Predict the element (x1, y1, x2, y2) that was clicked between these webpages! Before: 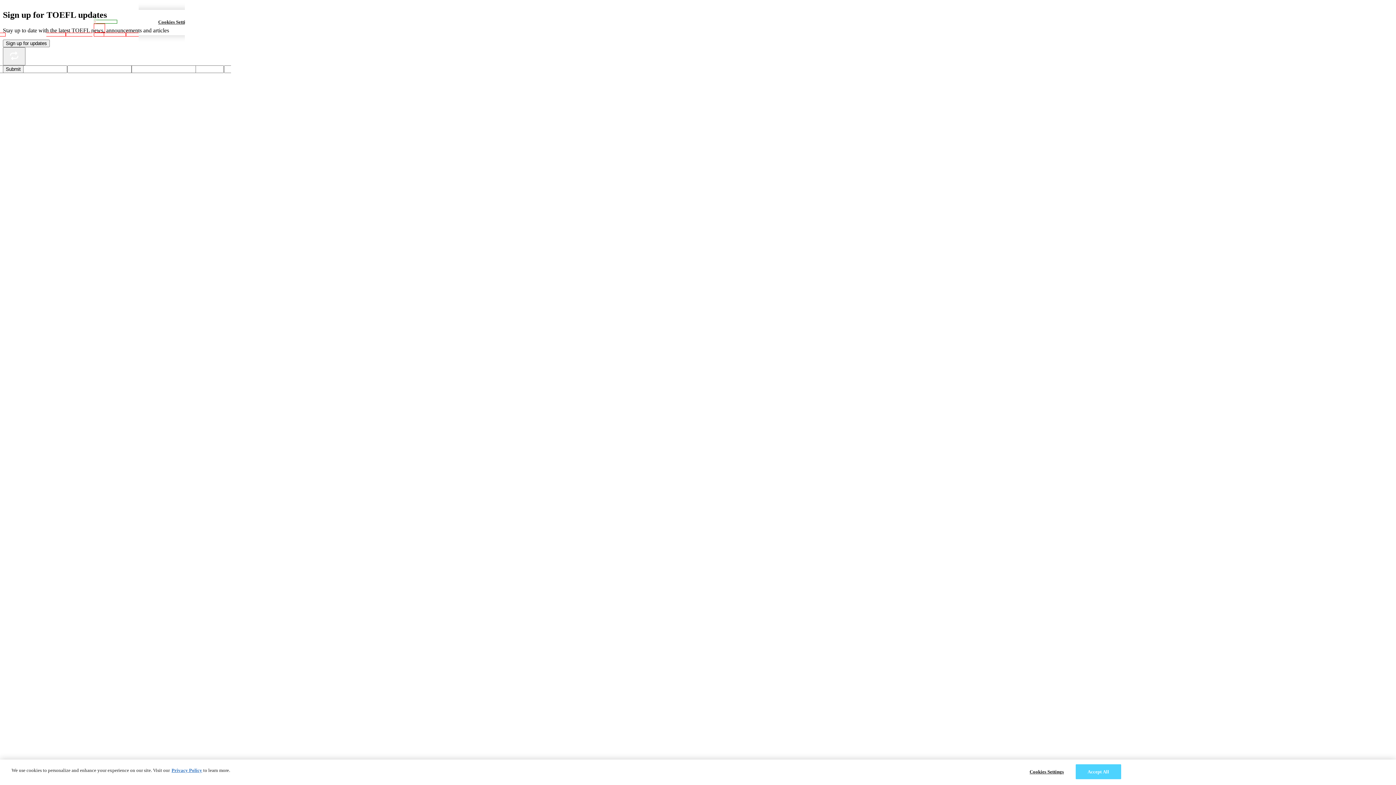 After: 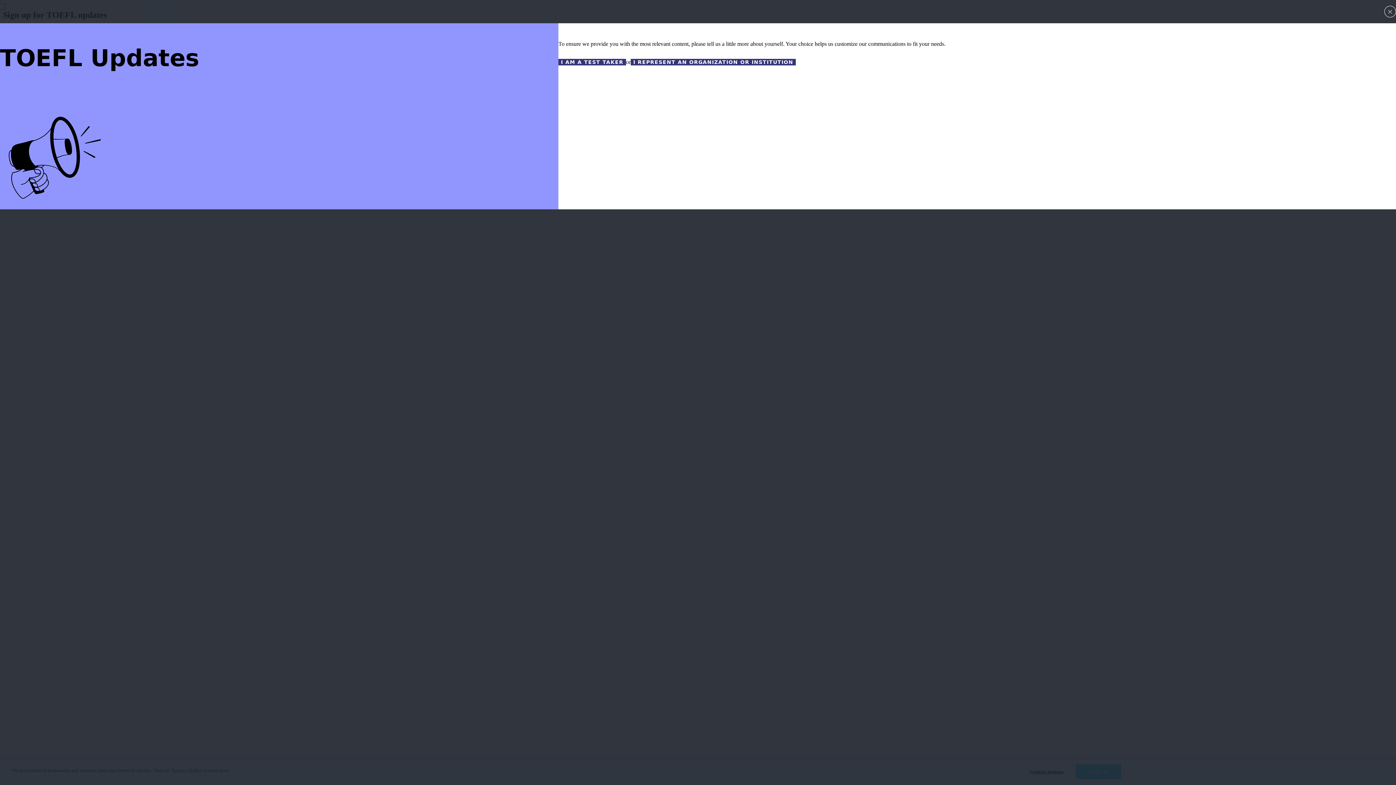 Action: label: Sign up for updates bbox: (2, 39, 49, 47)